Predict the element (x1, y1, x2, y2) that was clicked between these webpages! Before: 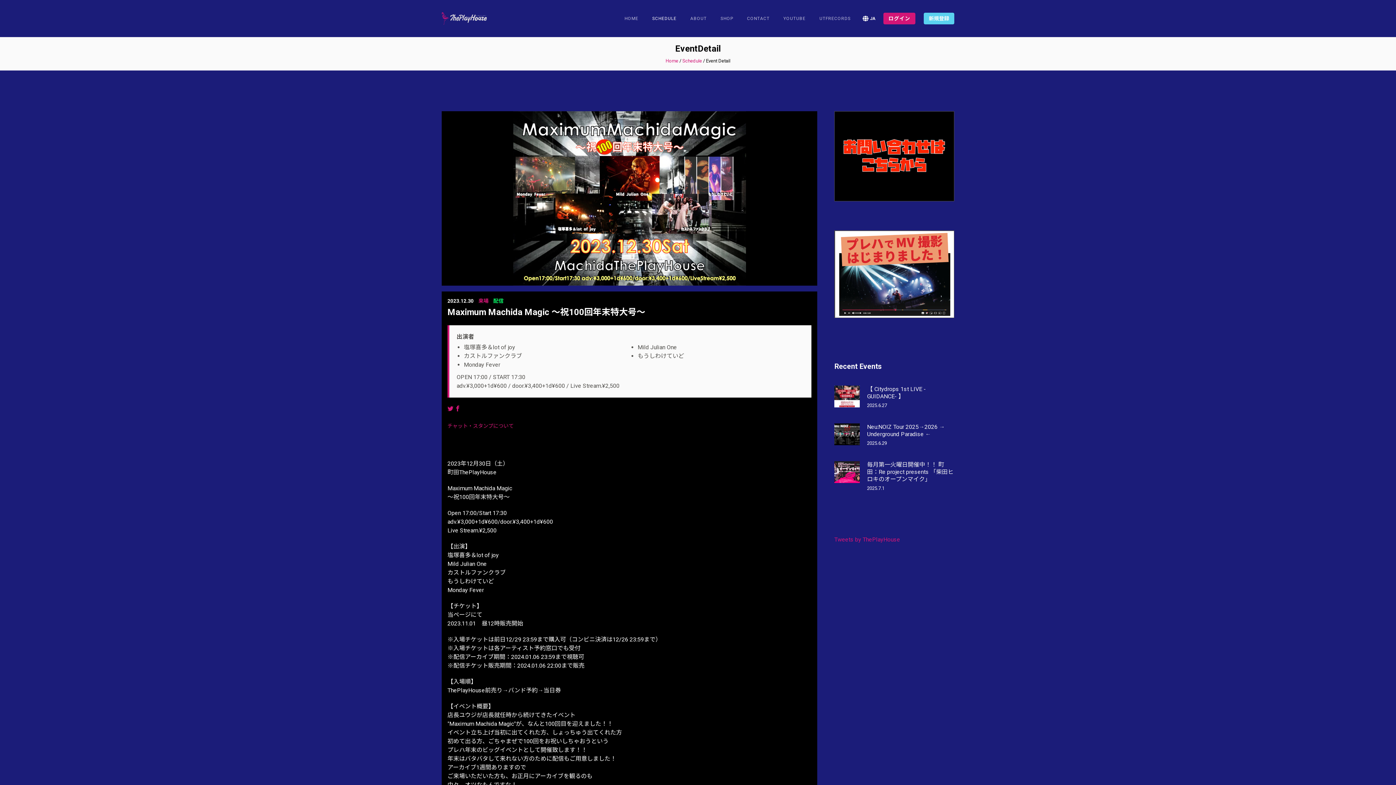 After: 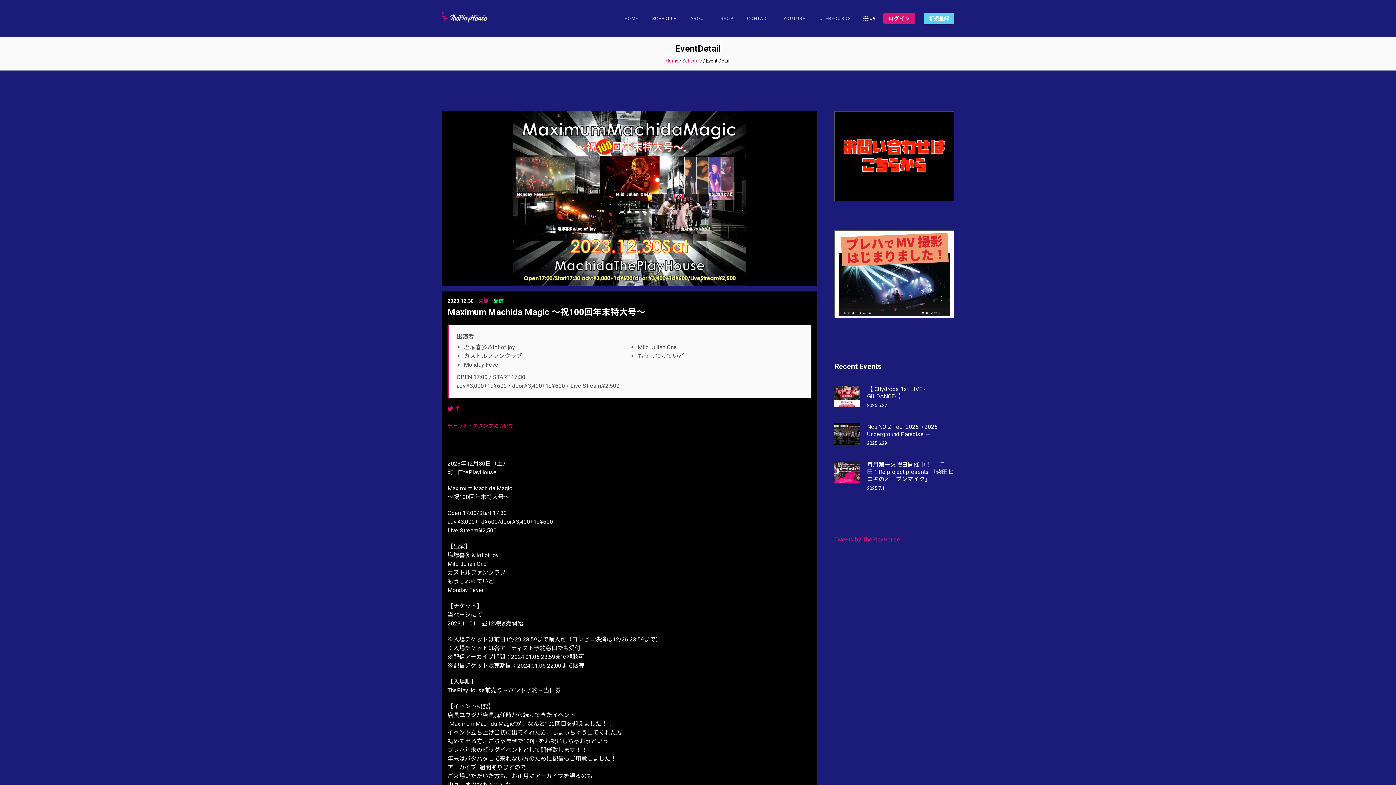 Action: bbox: (454, 405, 460, 412)